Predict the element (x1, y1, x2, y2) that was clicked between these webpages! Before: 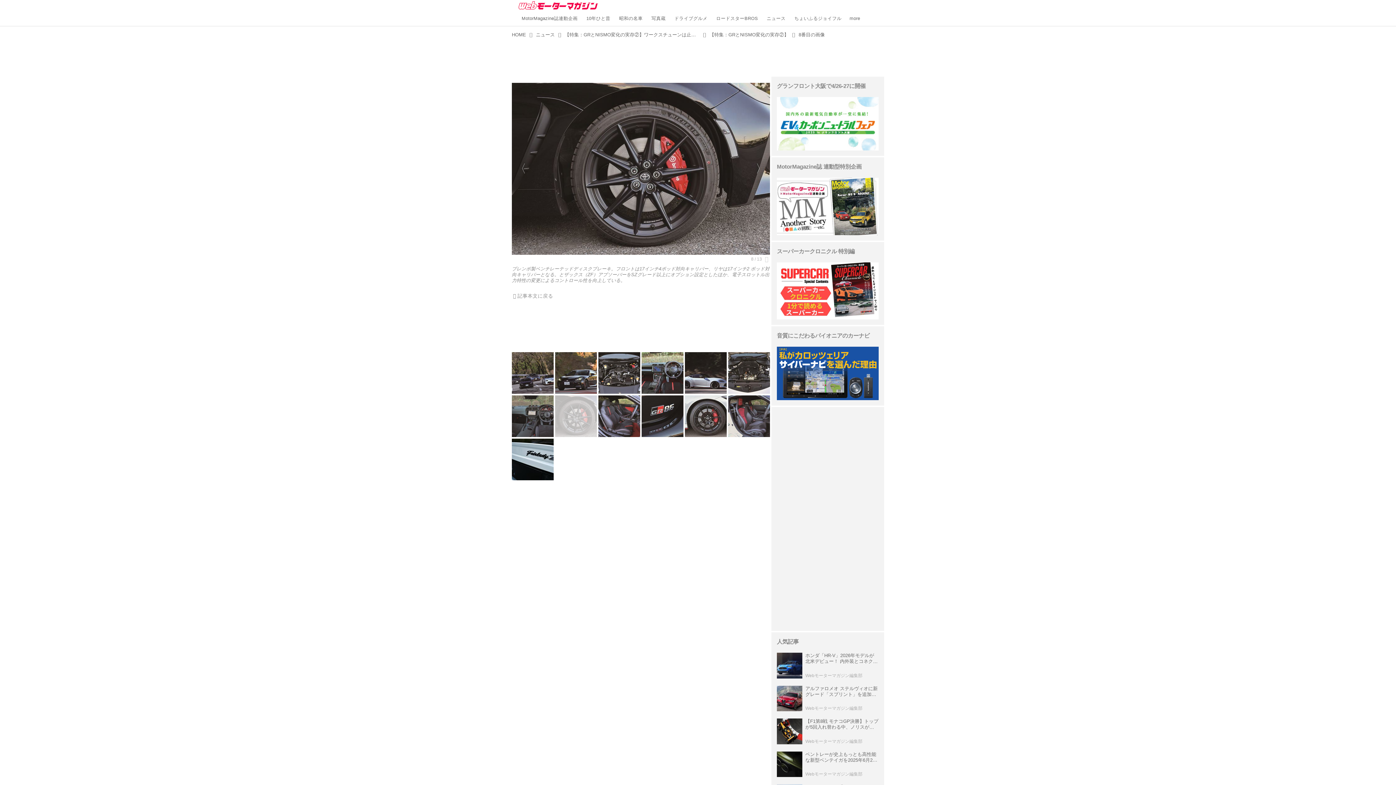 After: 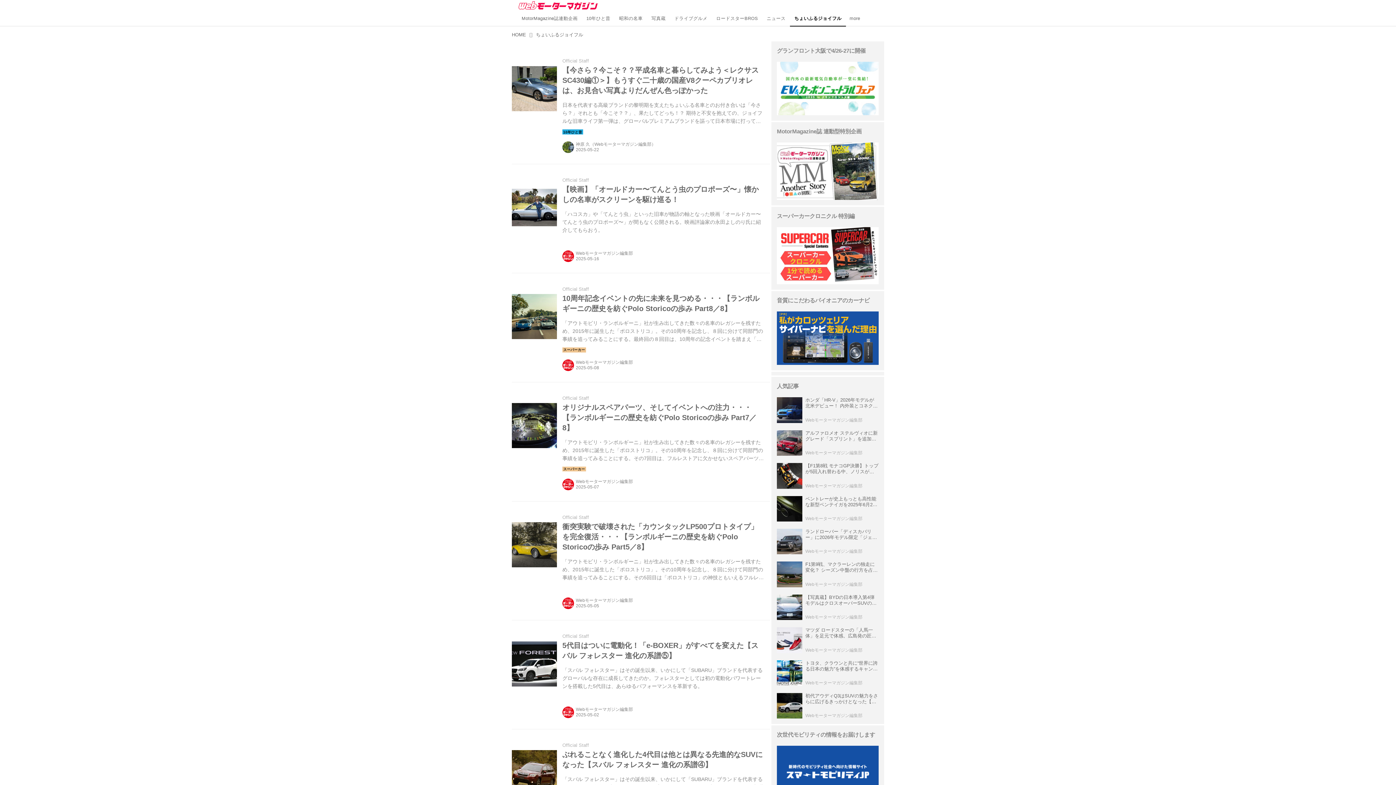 Action: label: ちょいふるジョイフル bbox: (790, 10, 846, 25)